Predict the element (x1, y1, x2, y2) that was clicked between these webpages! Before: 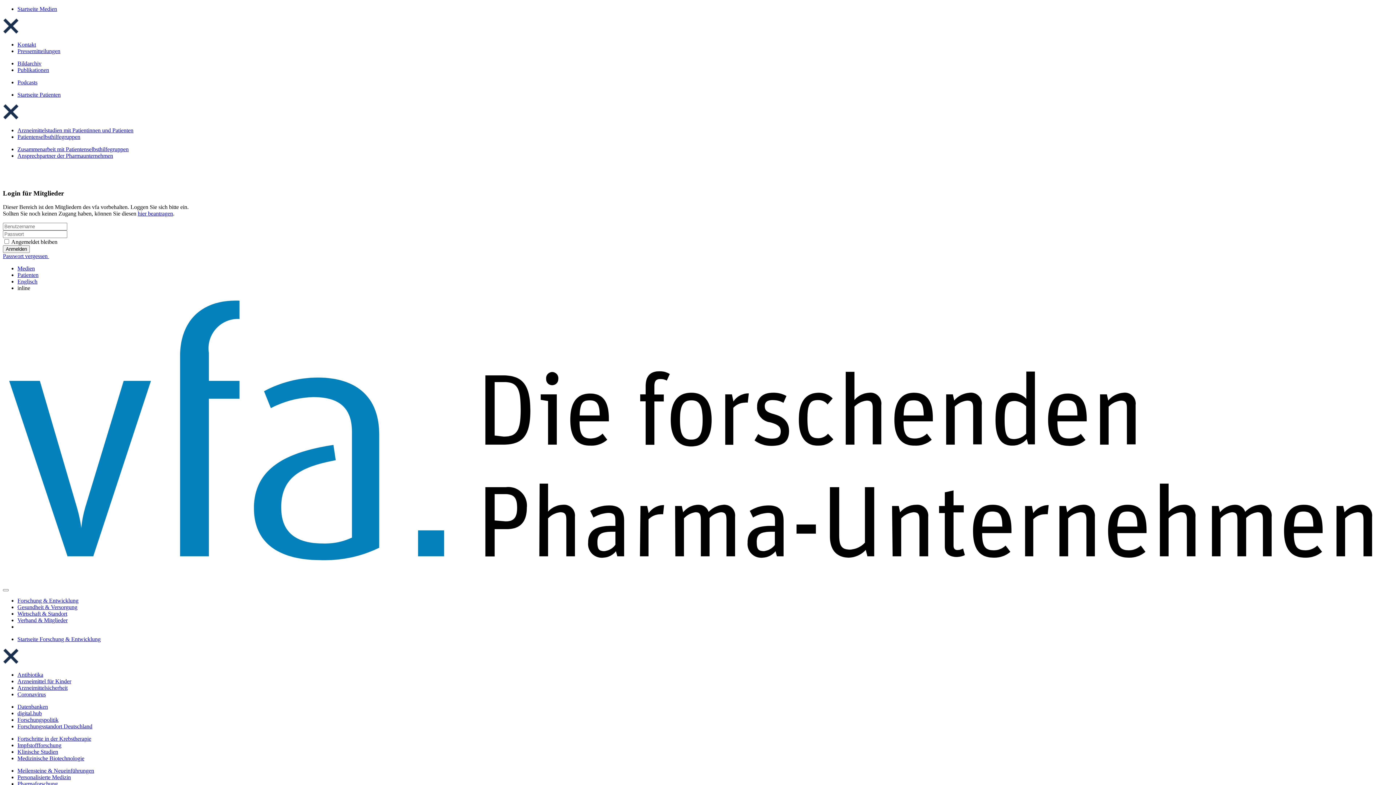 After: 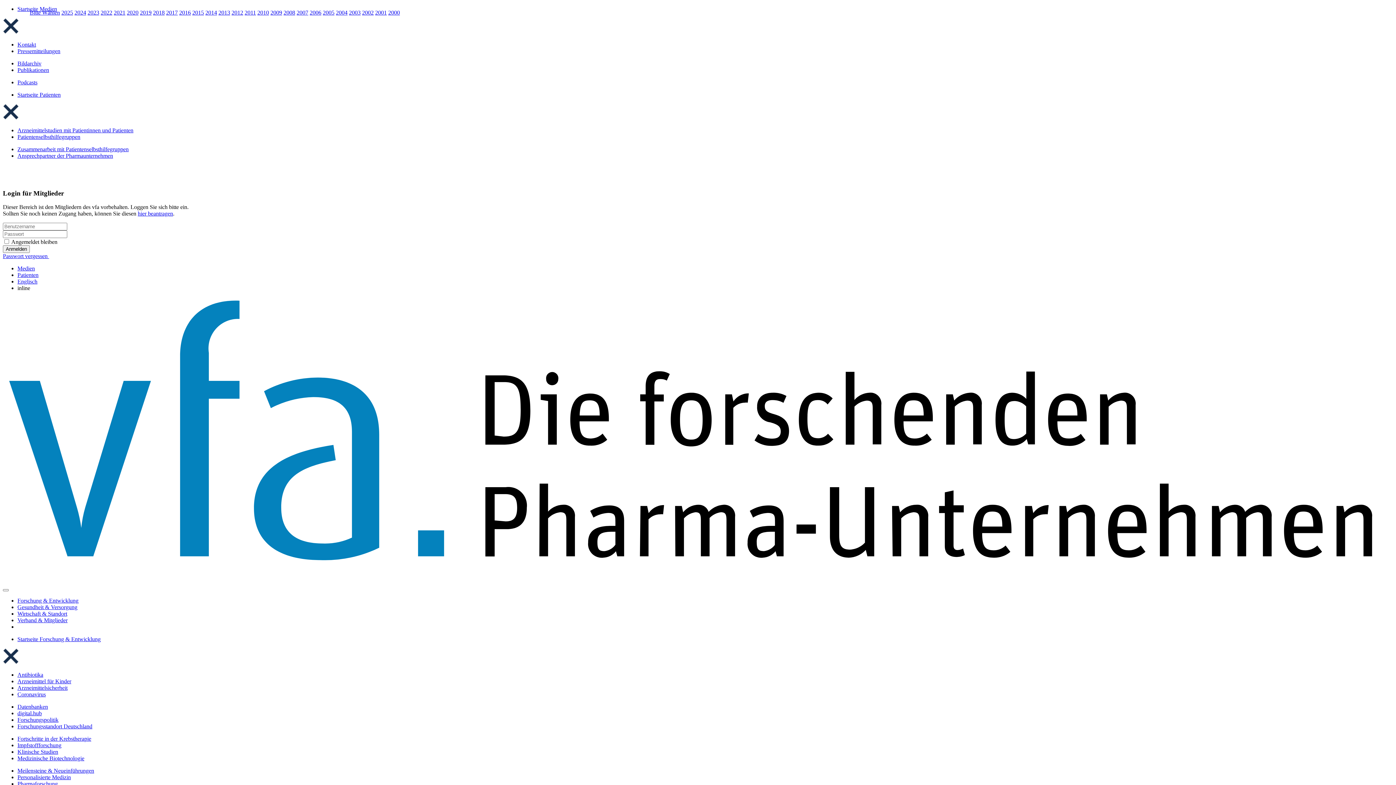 Action: bbox: (17, 48, 60, 54) label: Pressemitteilungen